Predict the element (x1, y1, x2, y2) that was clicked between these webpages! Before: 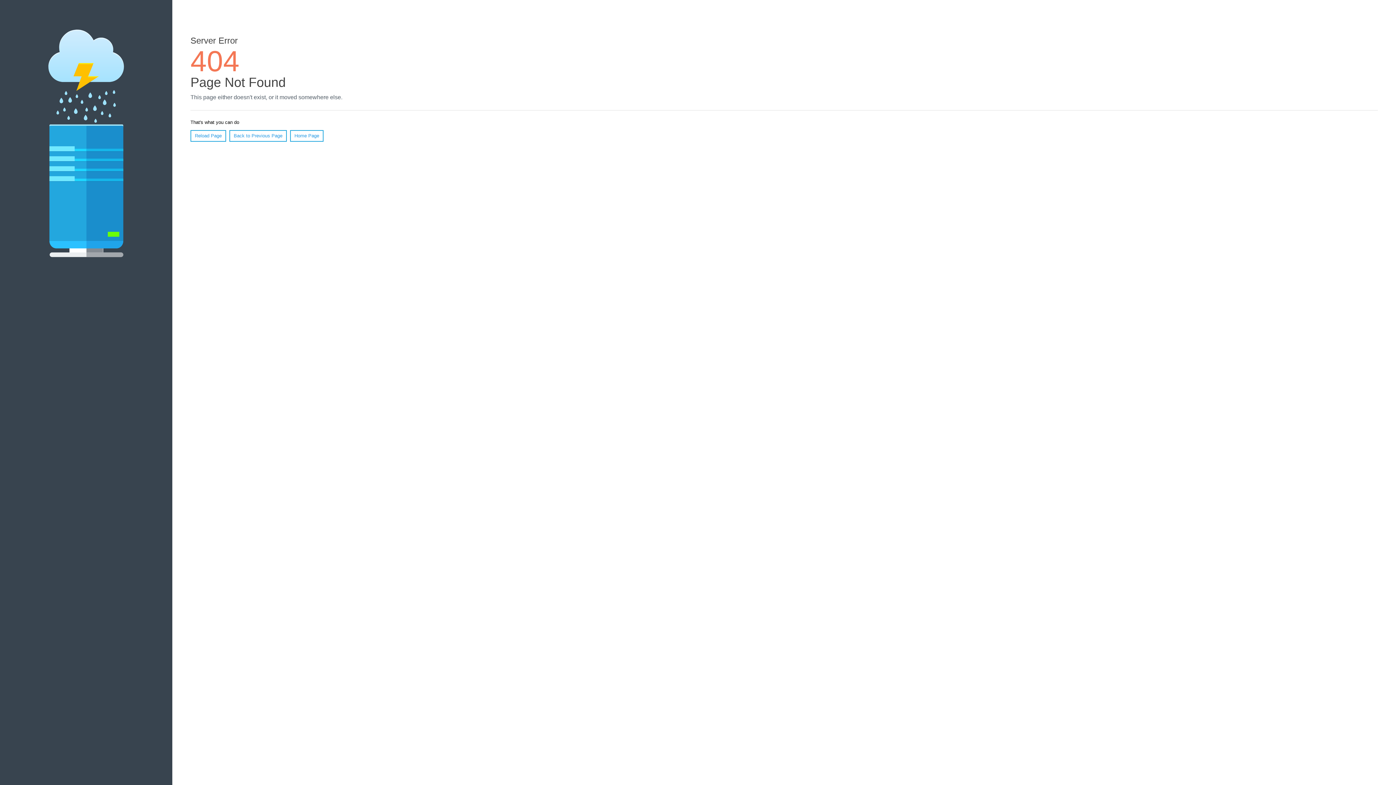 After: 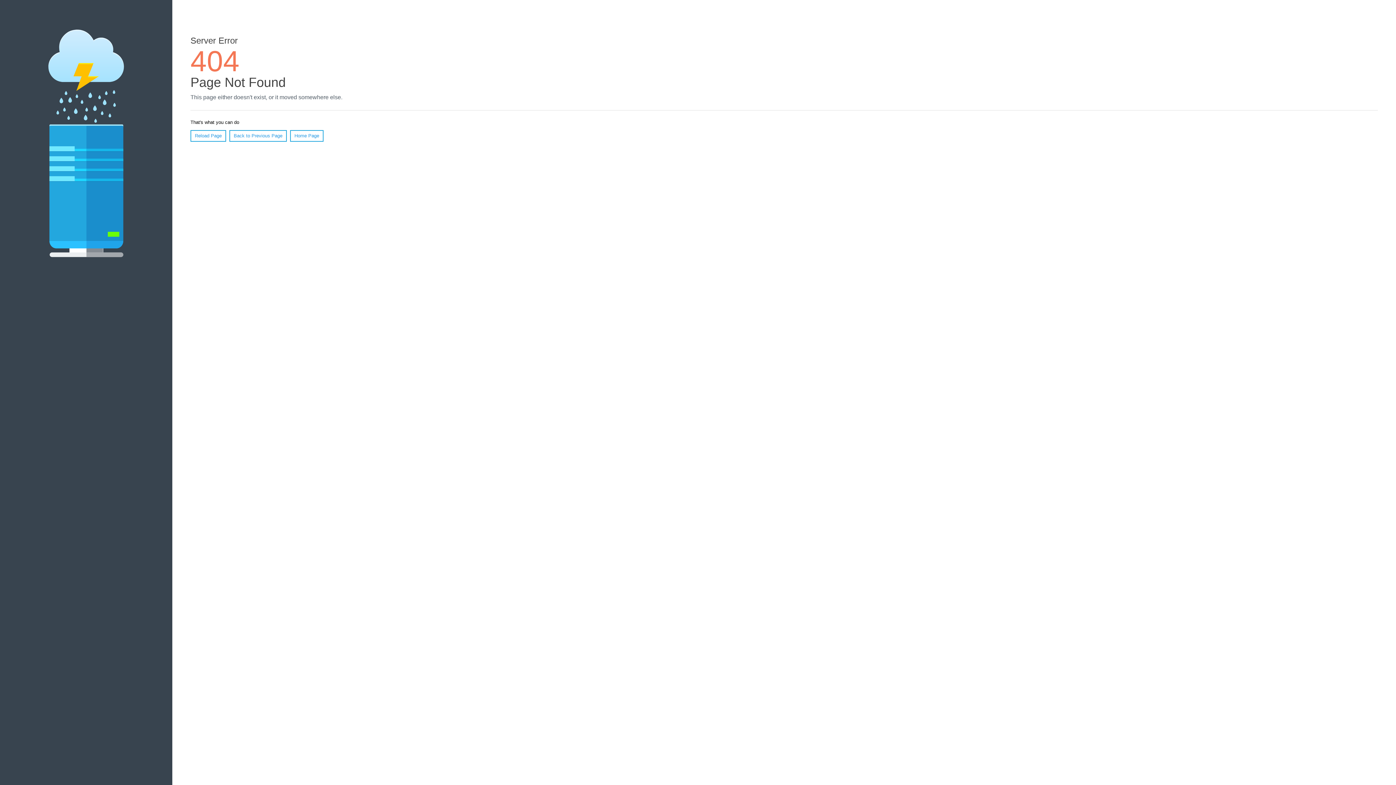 Action: label: Reload Page bbox: (190, 130, 226, 141)